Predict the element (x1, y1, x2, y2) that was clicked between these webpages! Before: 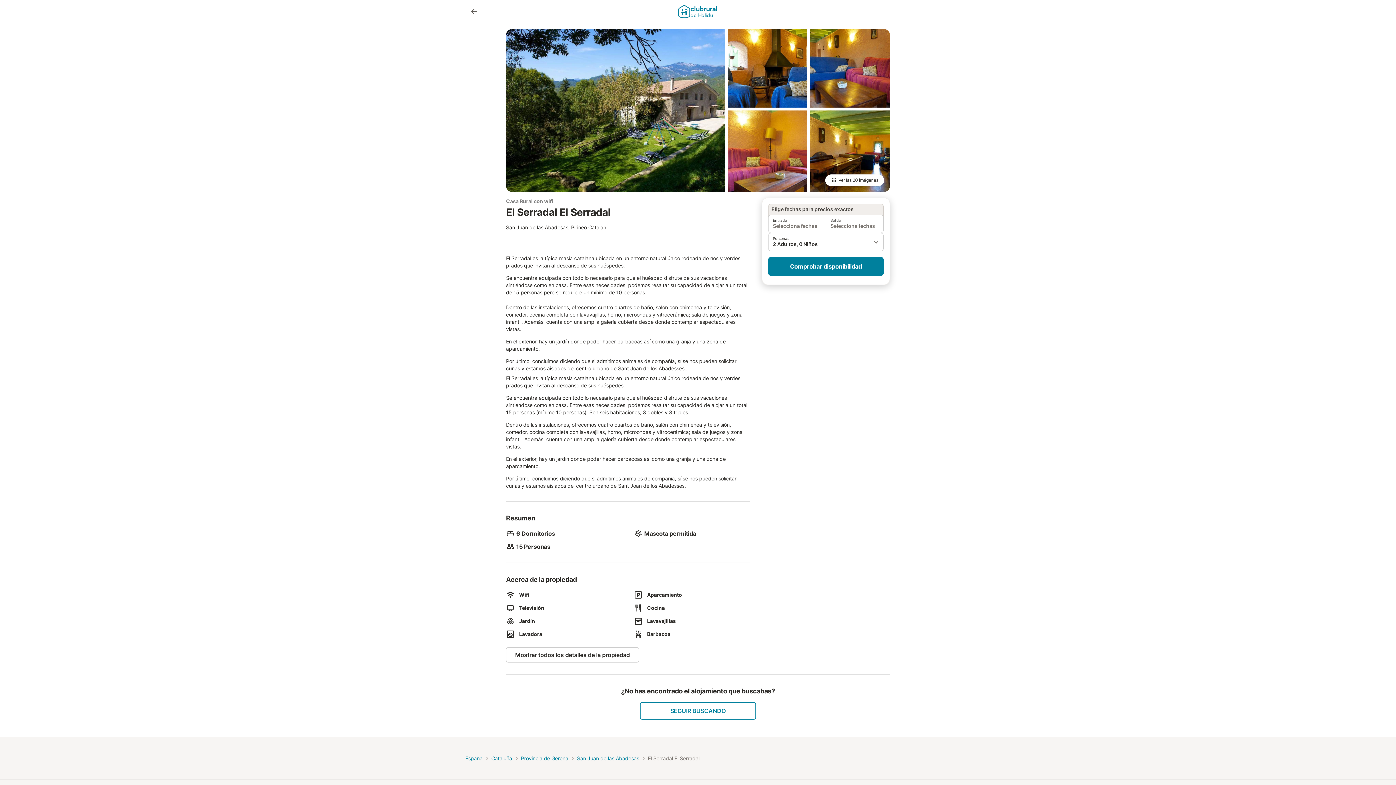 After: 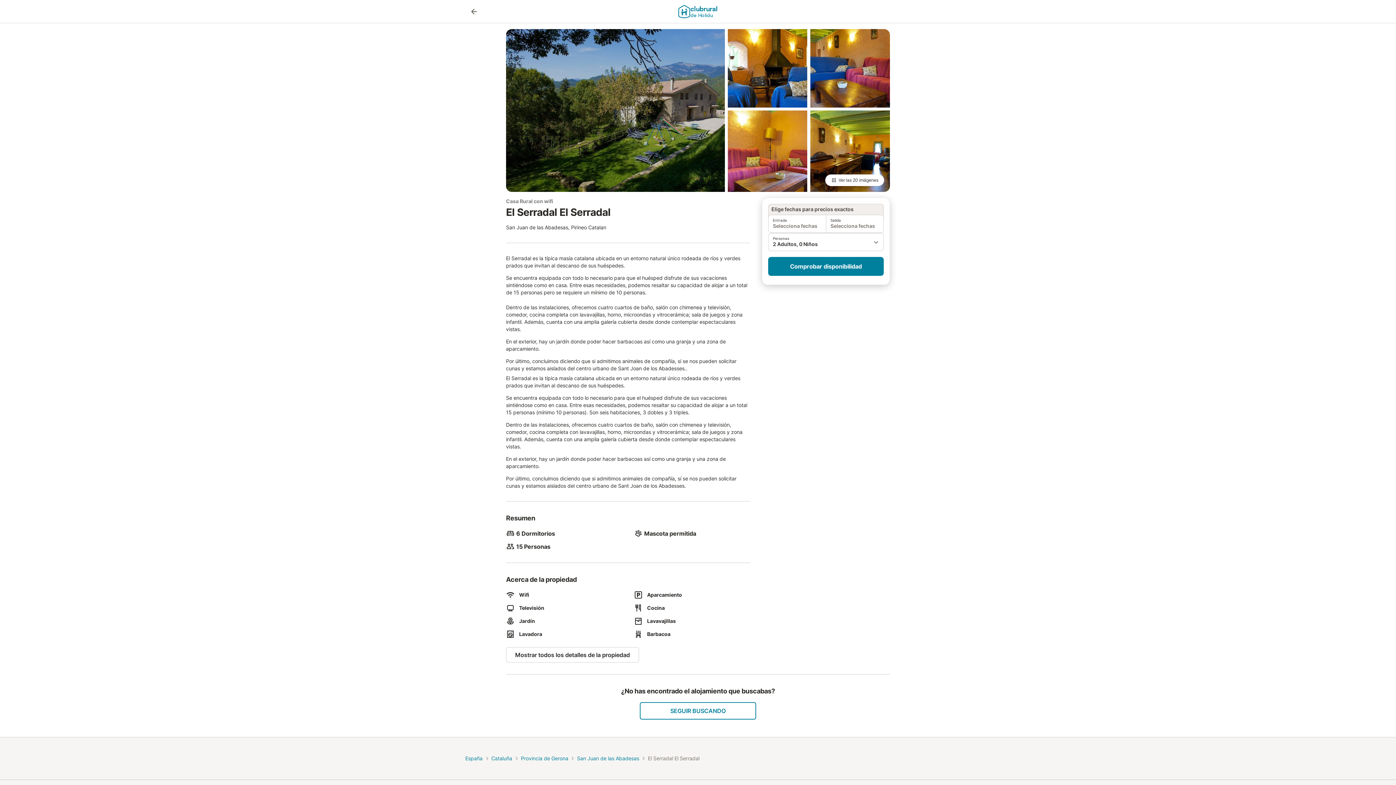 Action: bbox: (506, 29, 725, 192)